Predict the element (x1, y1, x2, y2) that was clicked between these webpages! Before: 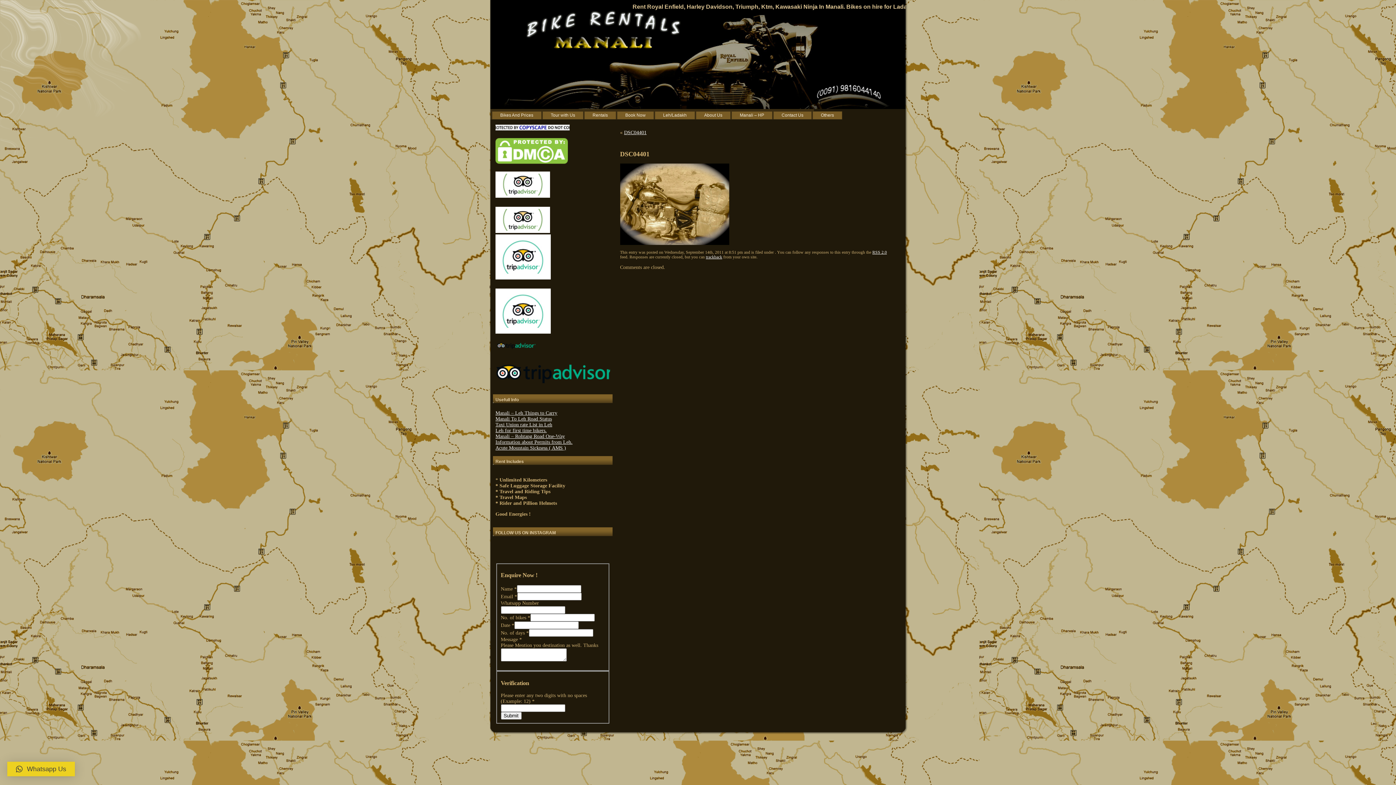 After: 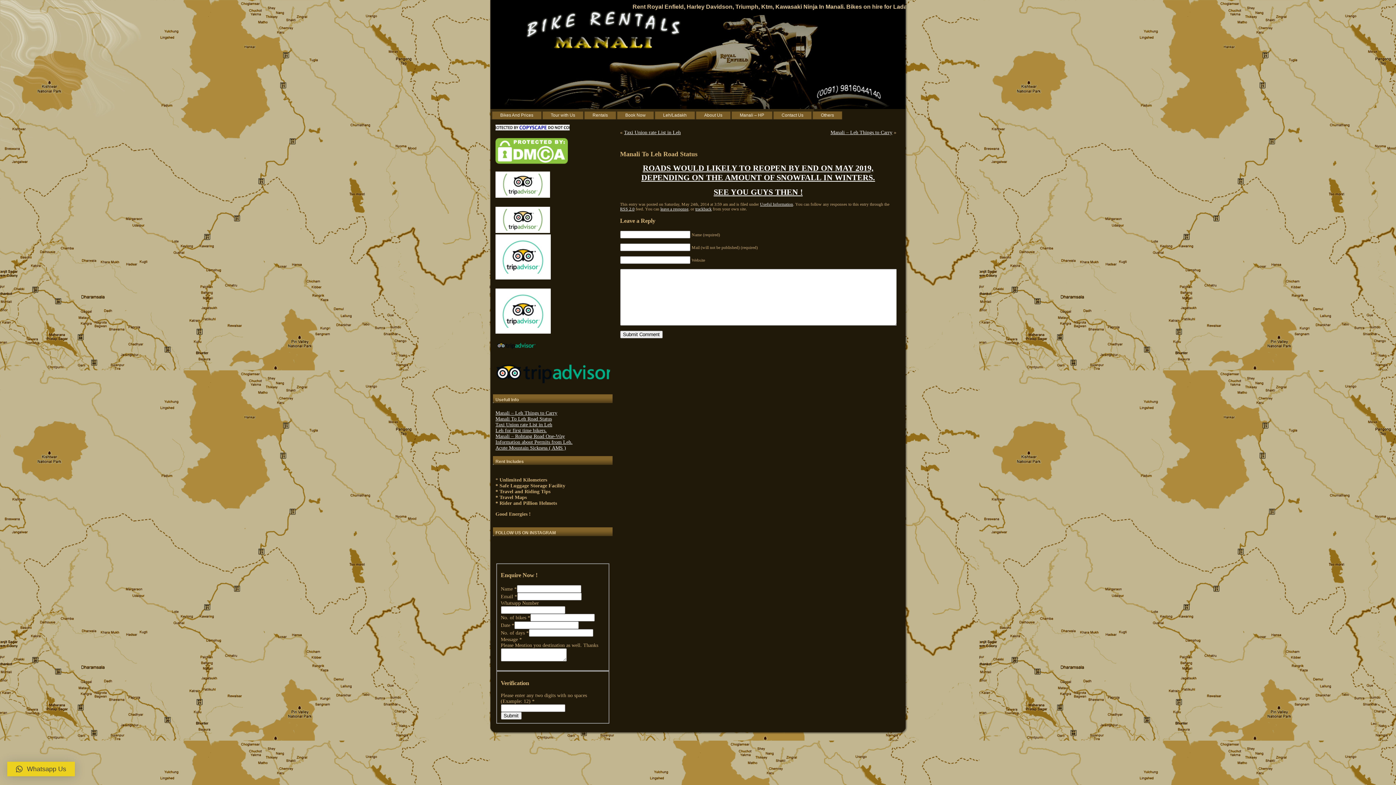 Action: bbox: (495, 416, 552, 421) label: Manali To Leh Road Status